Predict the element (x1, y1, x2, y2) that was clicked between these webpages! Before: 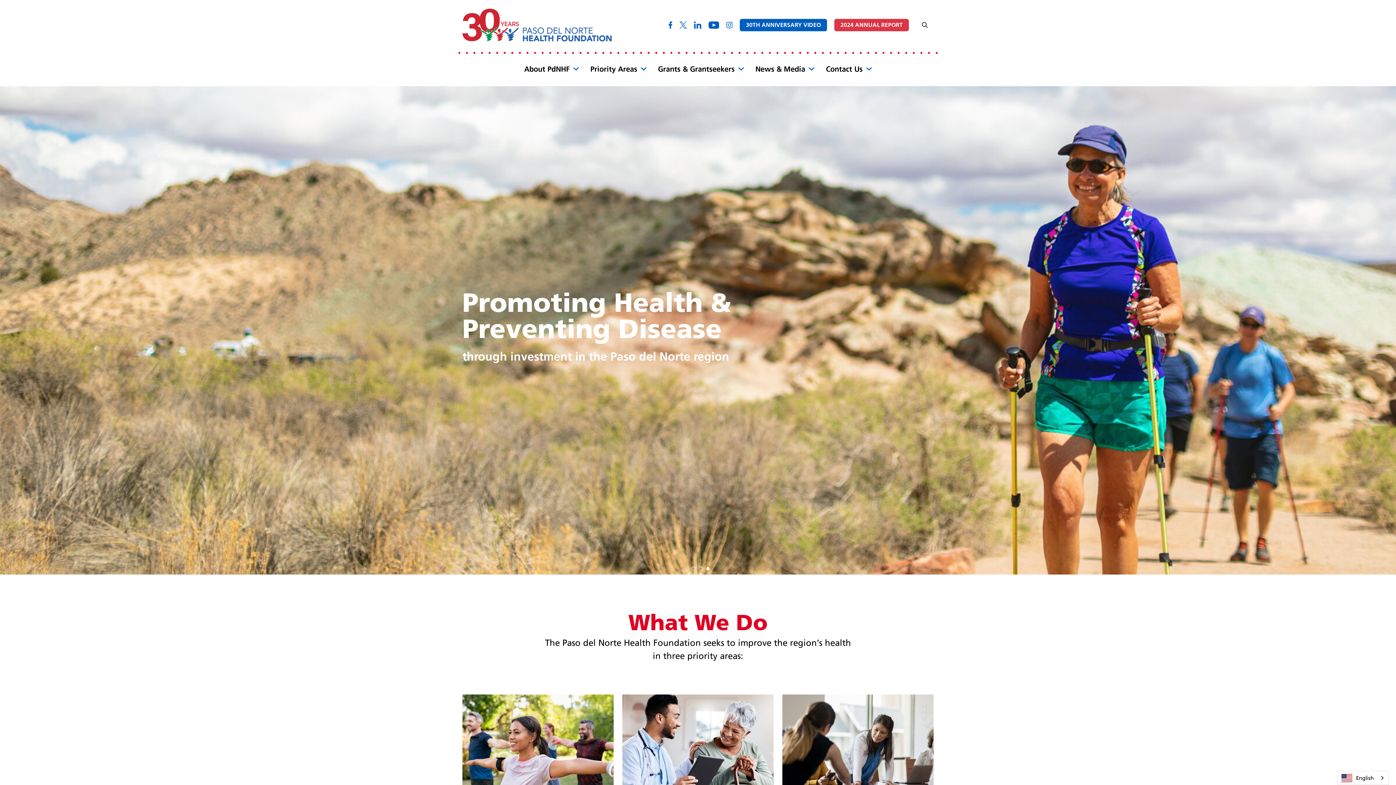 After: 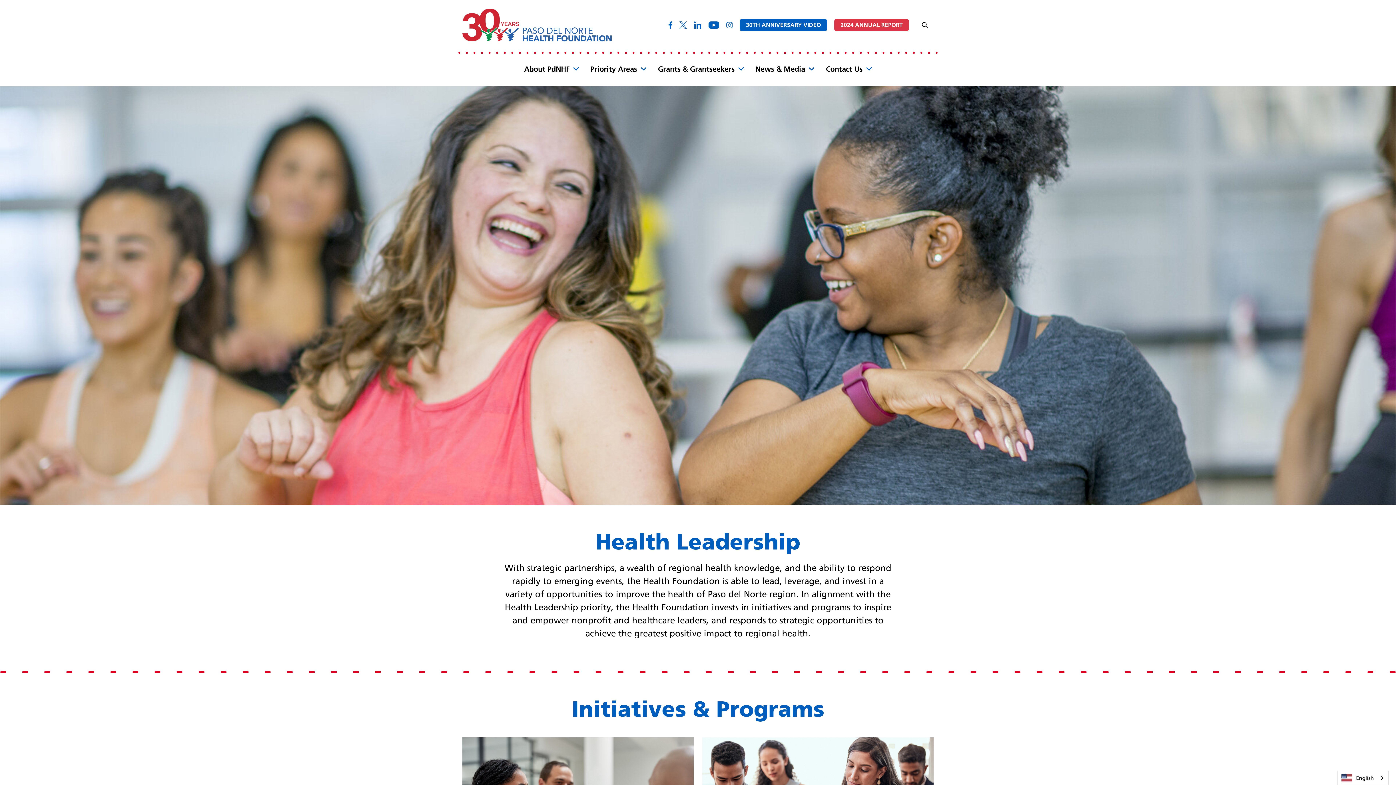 Action: bbox: (782, 694, 933, 808)